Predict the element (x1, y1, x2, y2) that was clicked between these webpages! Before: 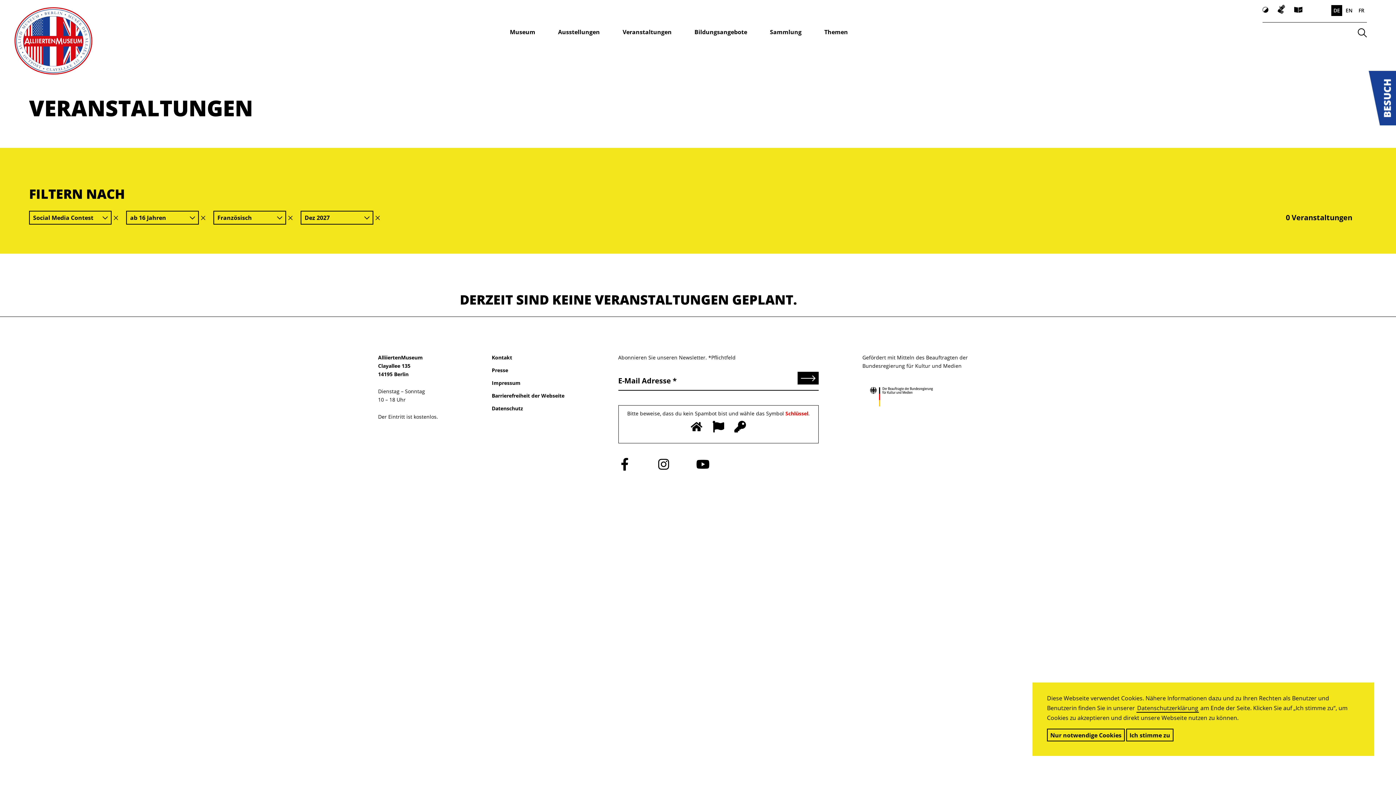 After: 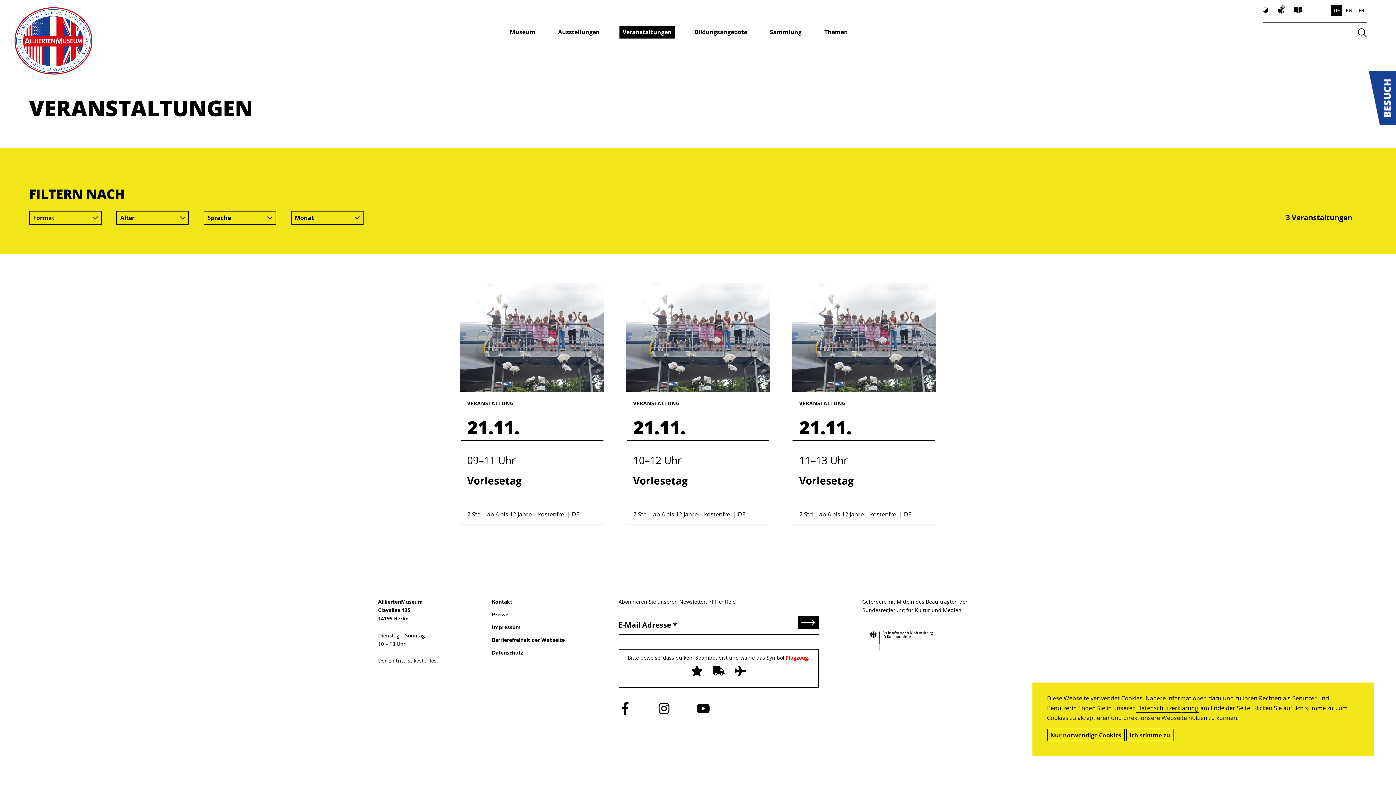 Action: label: Veranstaltungen bbox: (619, 25, 675, 38)